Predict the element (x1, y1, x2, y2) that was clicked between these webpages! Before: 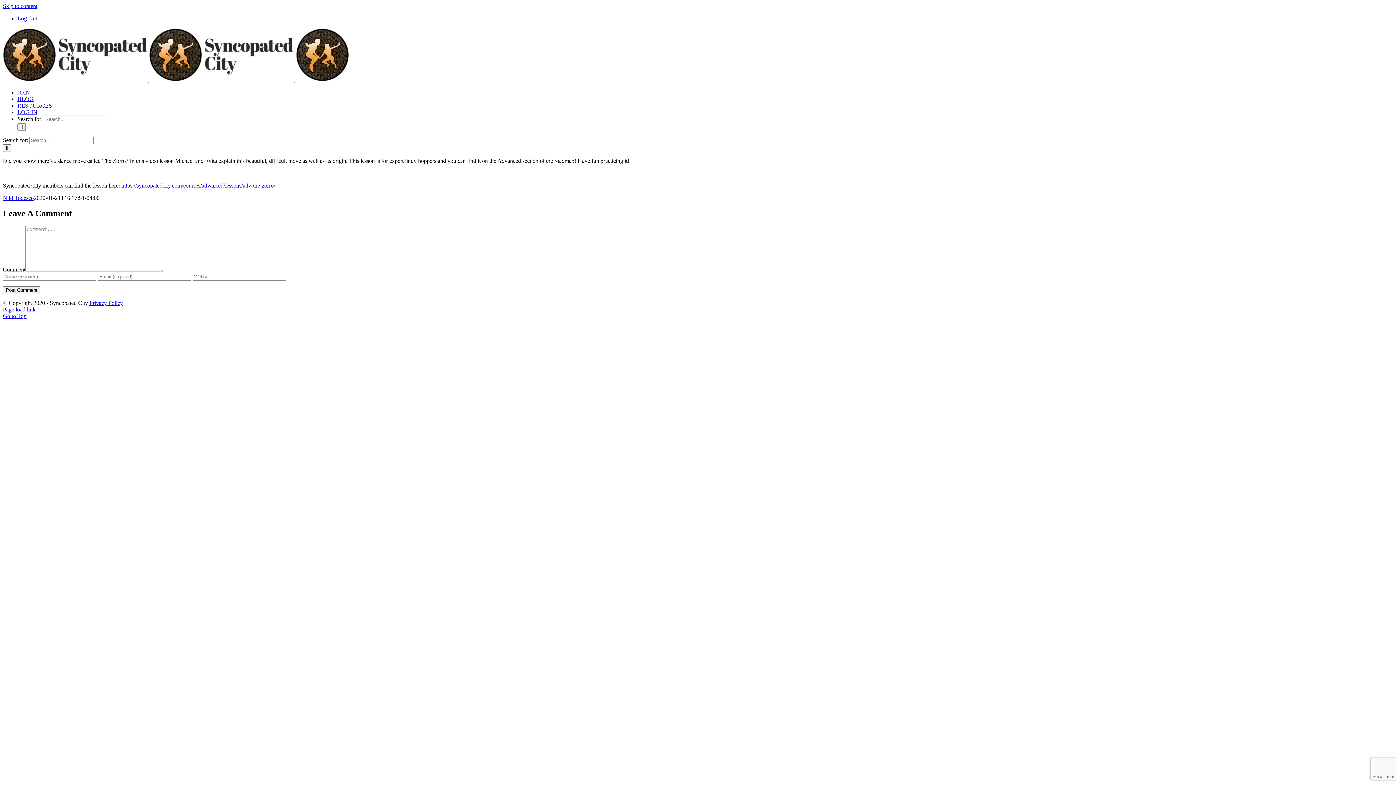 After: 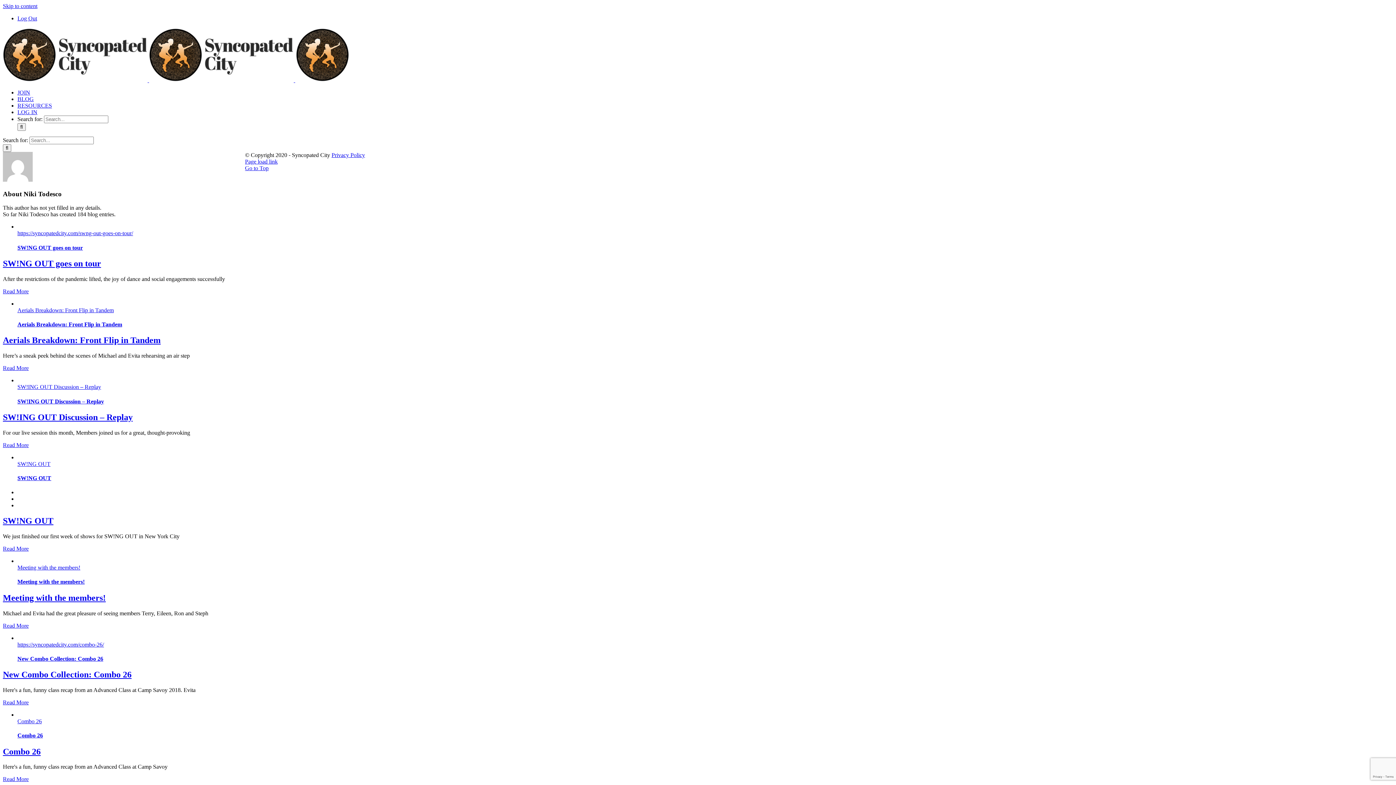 Action: bbox: (2, 194, 33, 201) label: Niki Todesco